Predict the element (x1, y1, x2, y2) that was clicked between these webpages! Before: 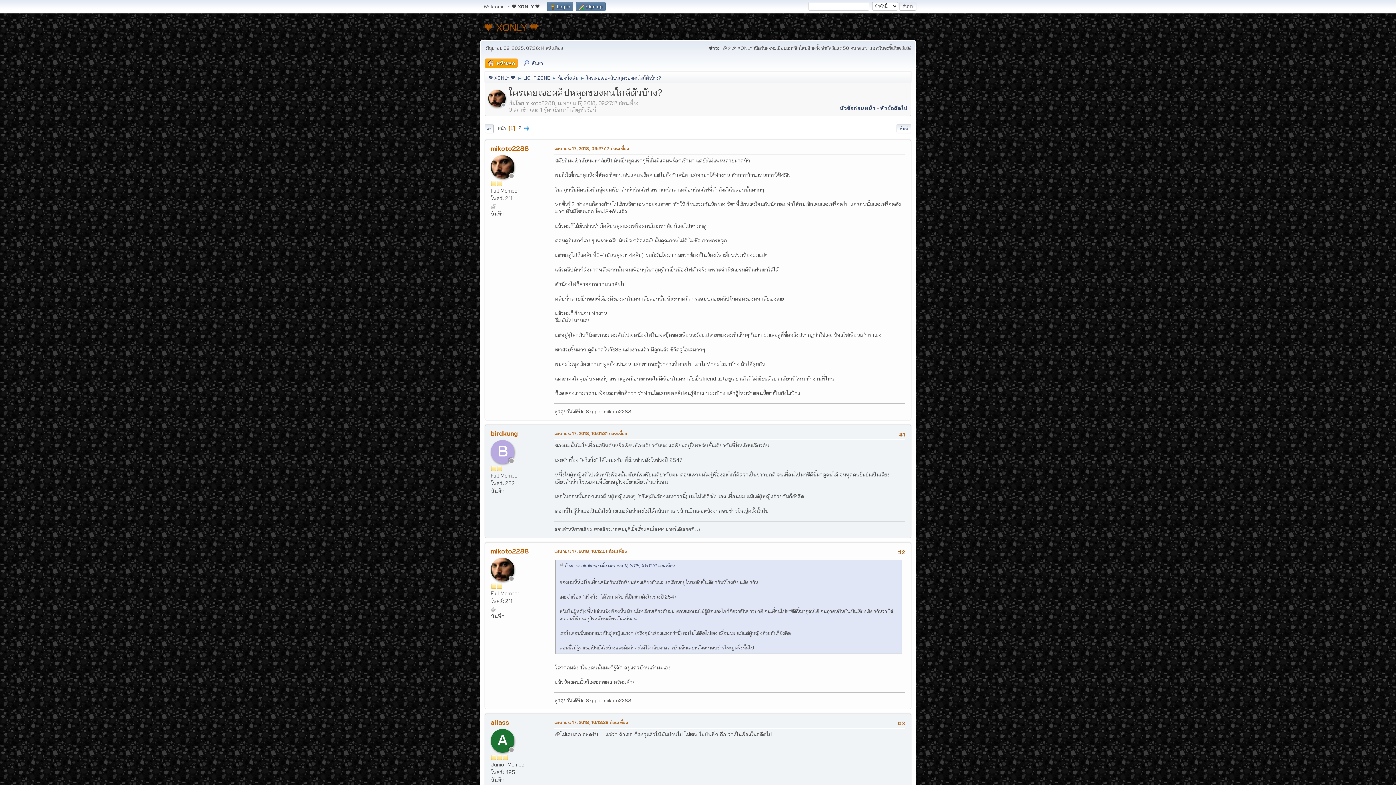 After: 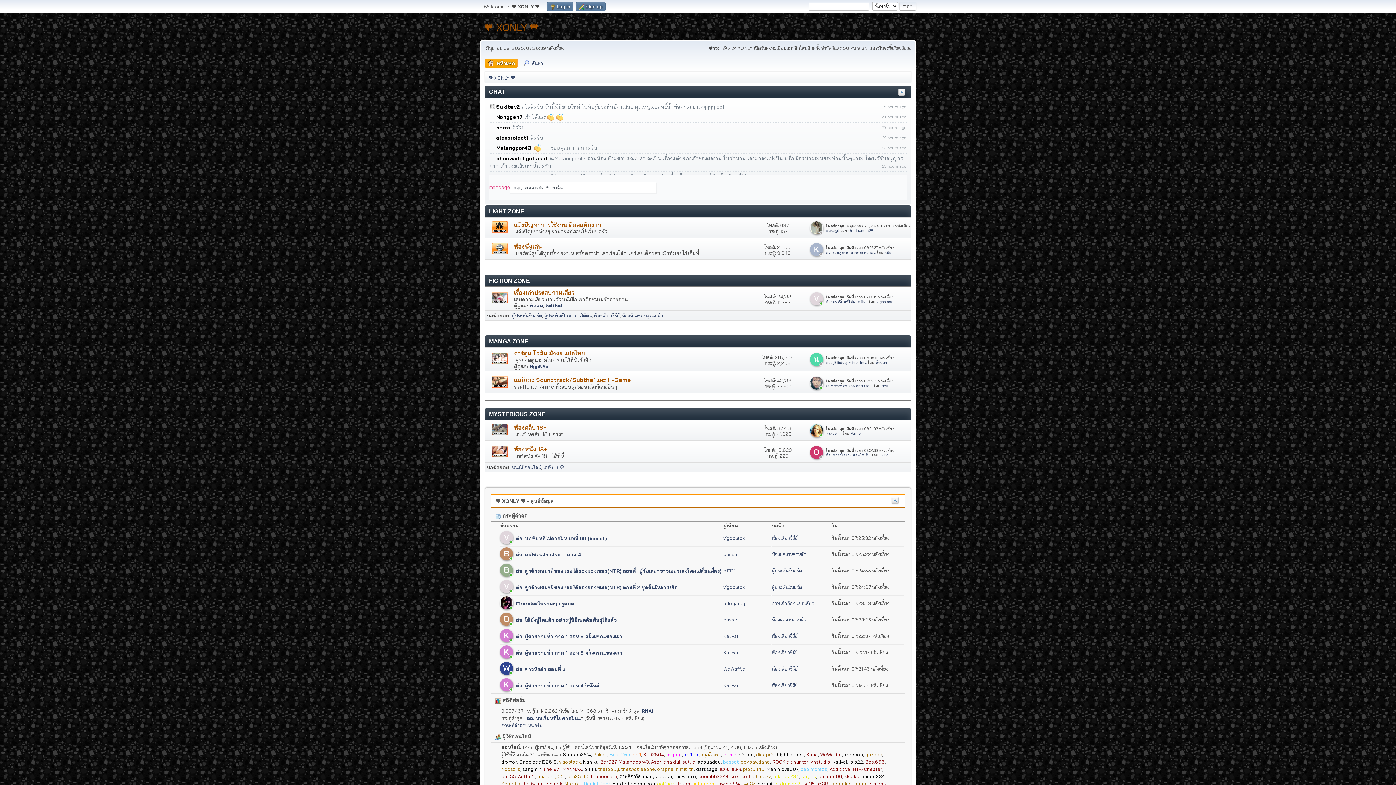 Action: label: หน้าแรก bbox: (485, 58, 517, 68)